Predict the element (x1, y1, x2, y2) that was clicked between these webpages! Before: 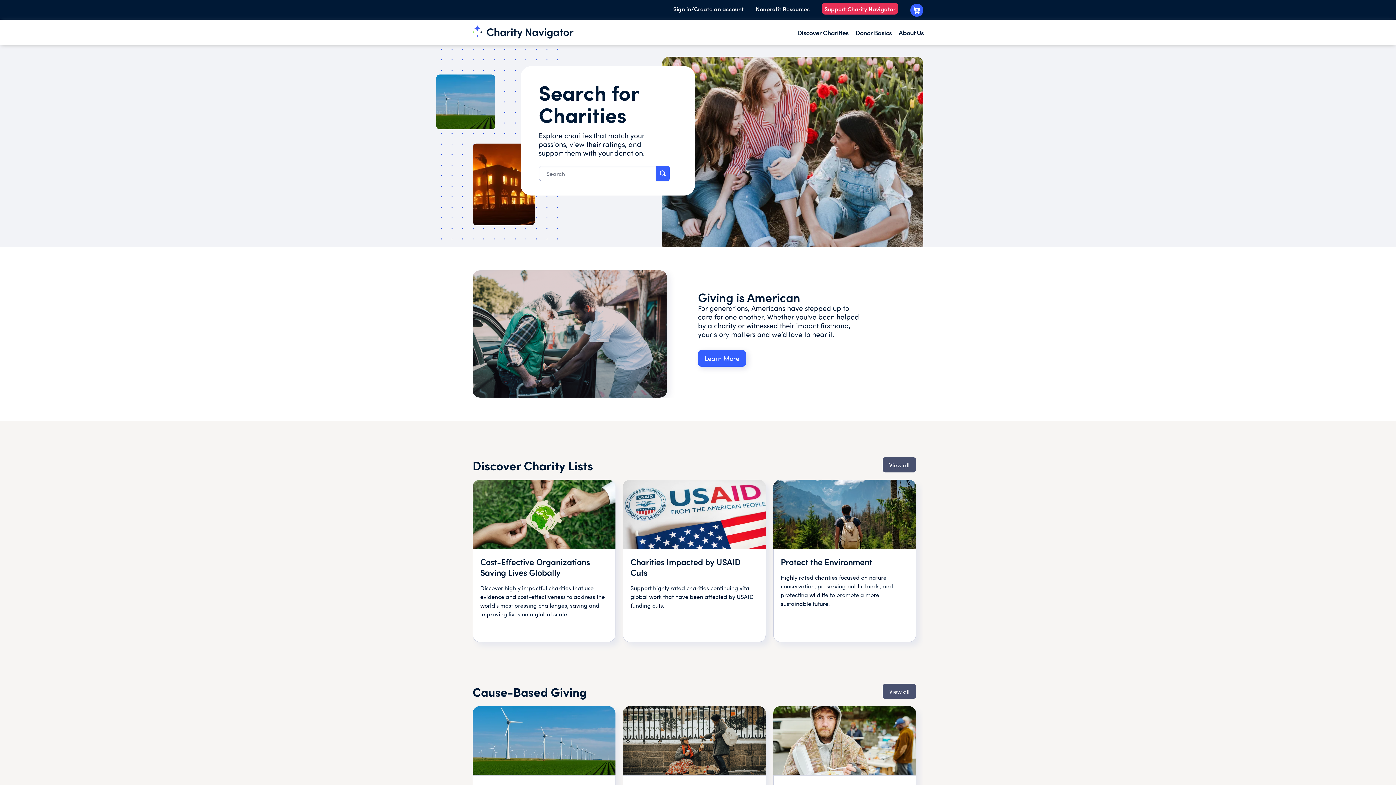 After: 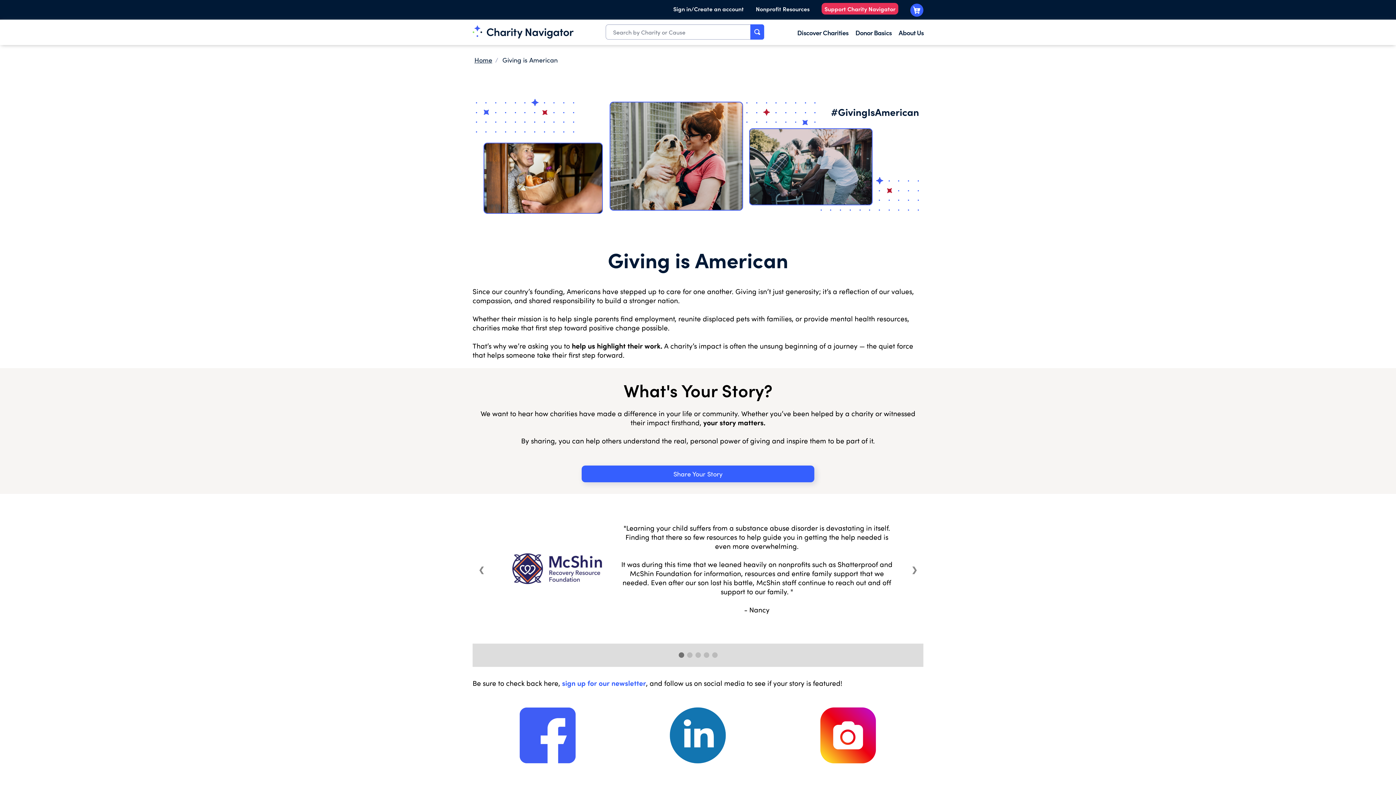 Action: label: Learn More bbox: (698, 350, 746, 366)